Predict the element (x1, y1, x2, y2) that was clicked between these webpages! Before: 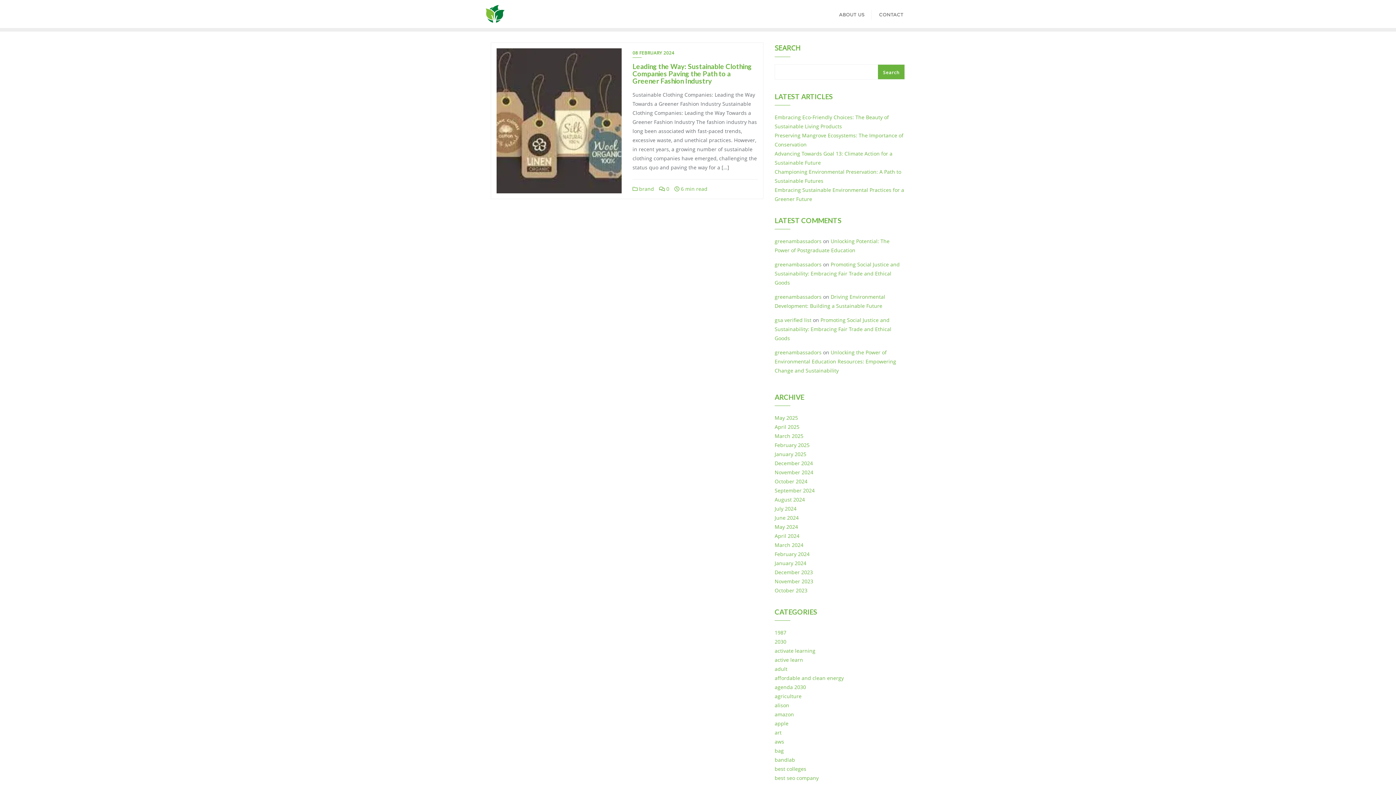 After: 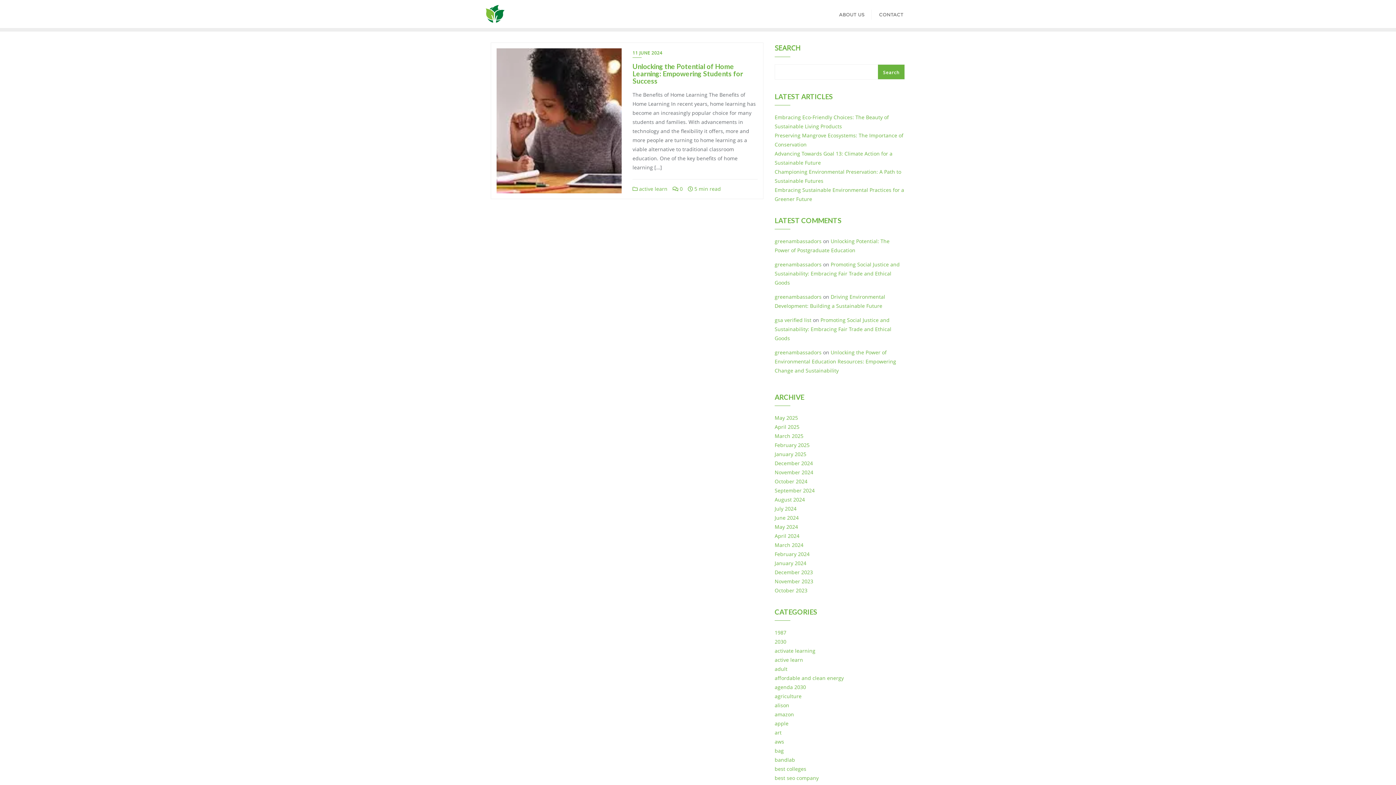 Action: bbox: (774, 656, 803, 663) label: active learn